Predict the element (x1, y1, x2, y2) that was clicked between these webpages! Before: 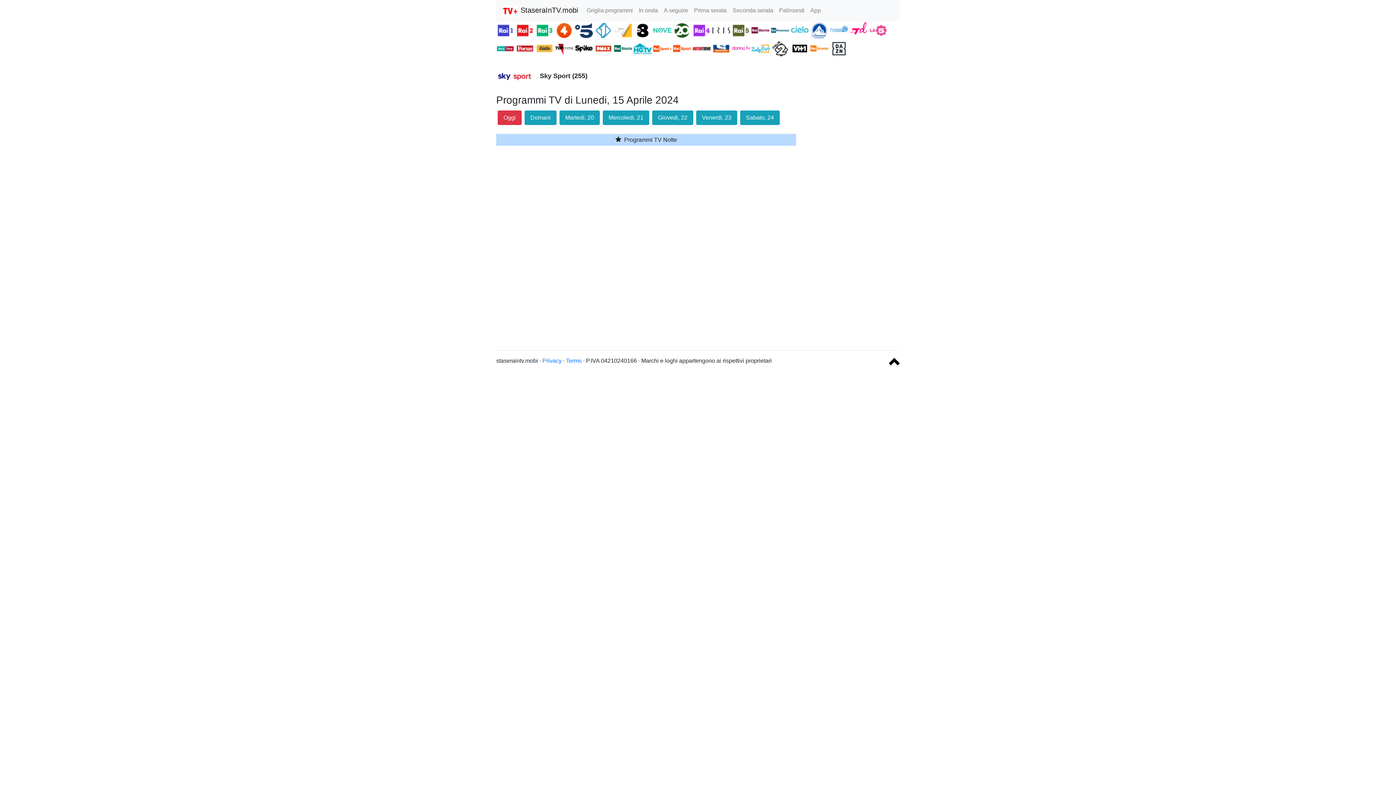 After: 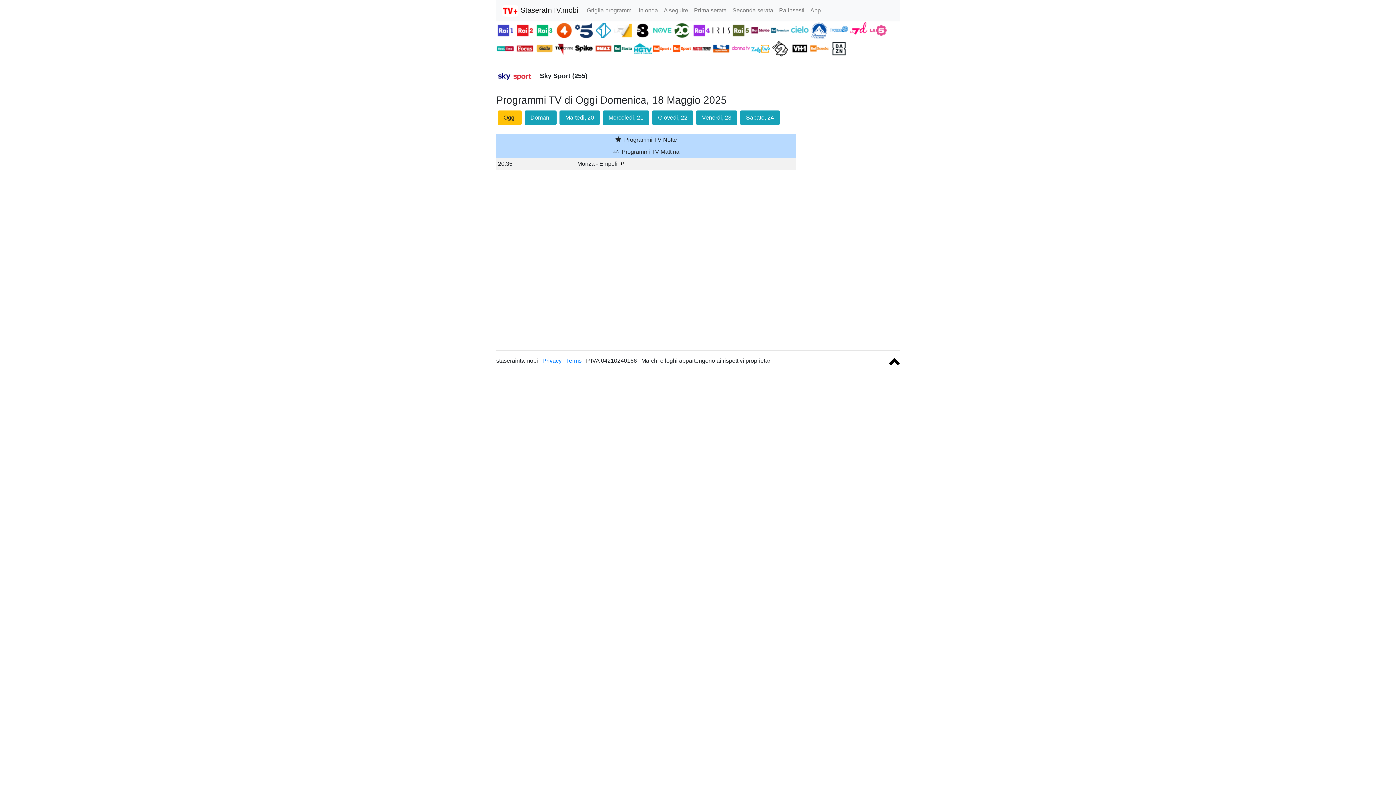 Action: label: Oggi bbox: (497, 110, 521, 124)